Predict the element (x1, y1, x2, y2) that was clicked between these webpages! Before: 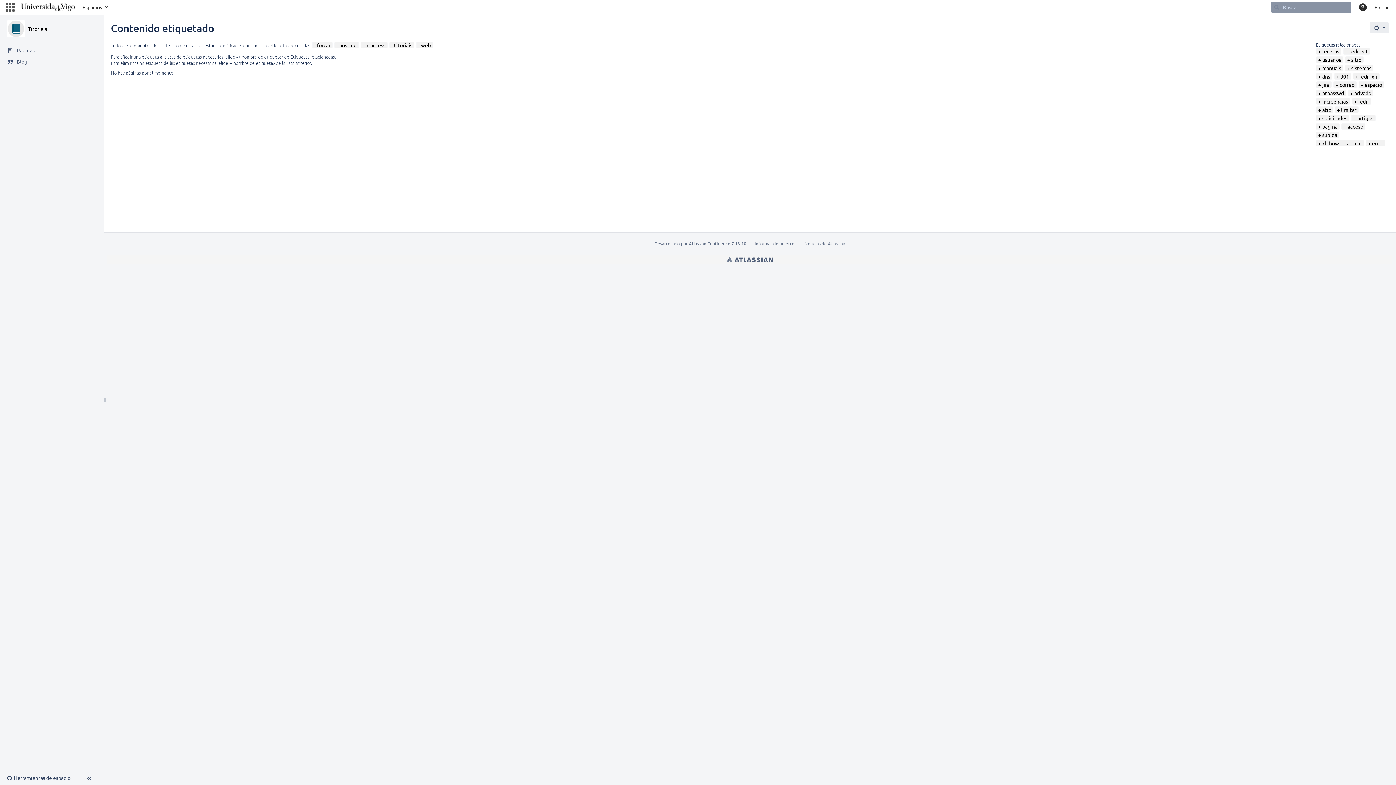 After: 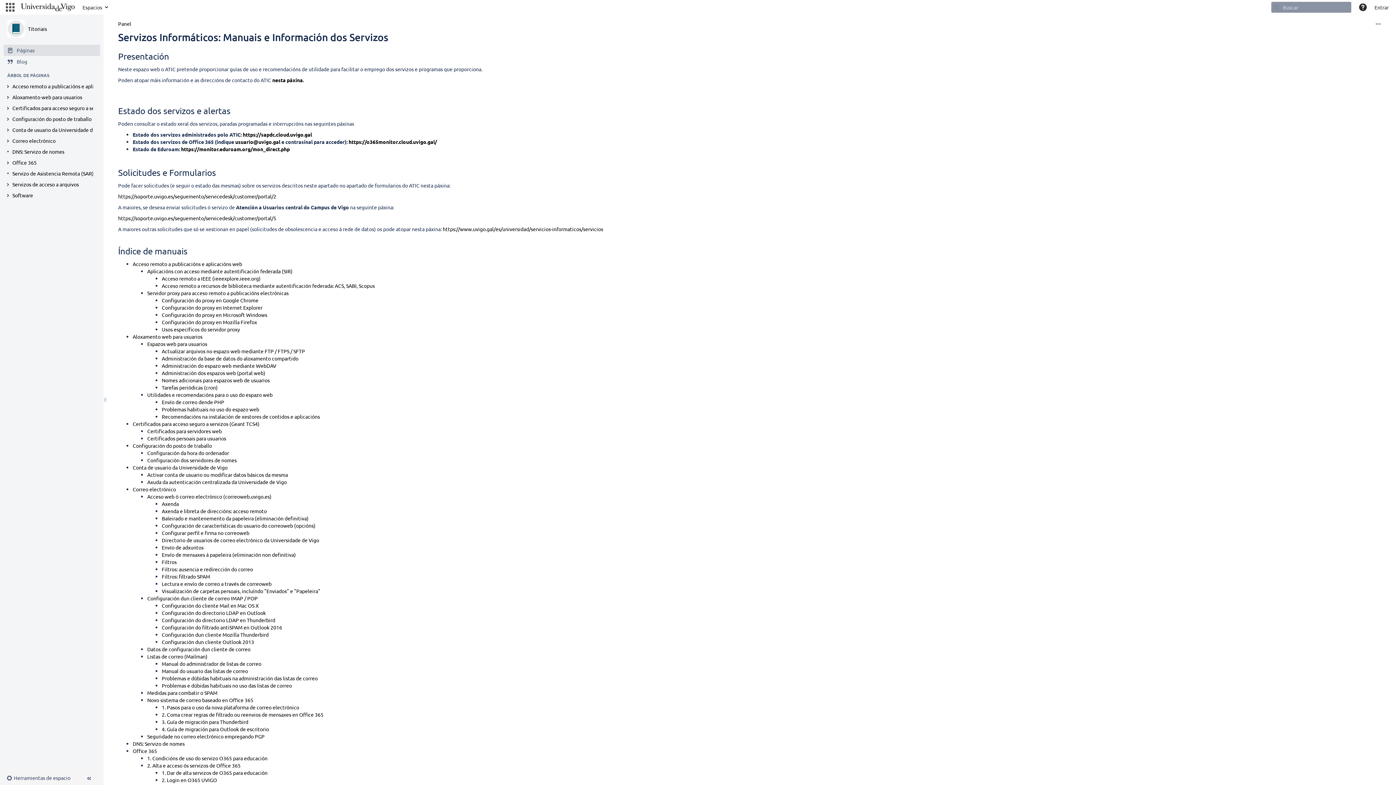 Action: label: Navegar a la página de inicio bbox: (16, 0, 78, 14)